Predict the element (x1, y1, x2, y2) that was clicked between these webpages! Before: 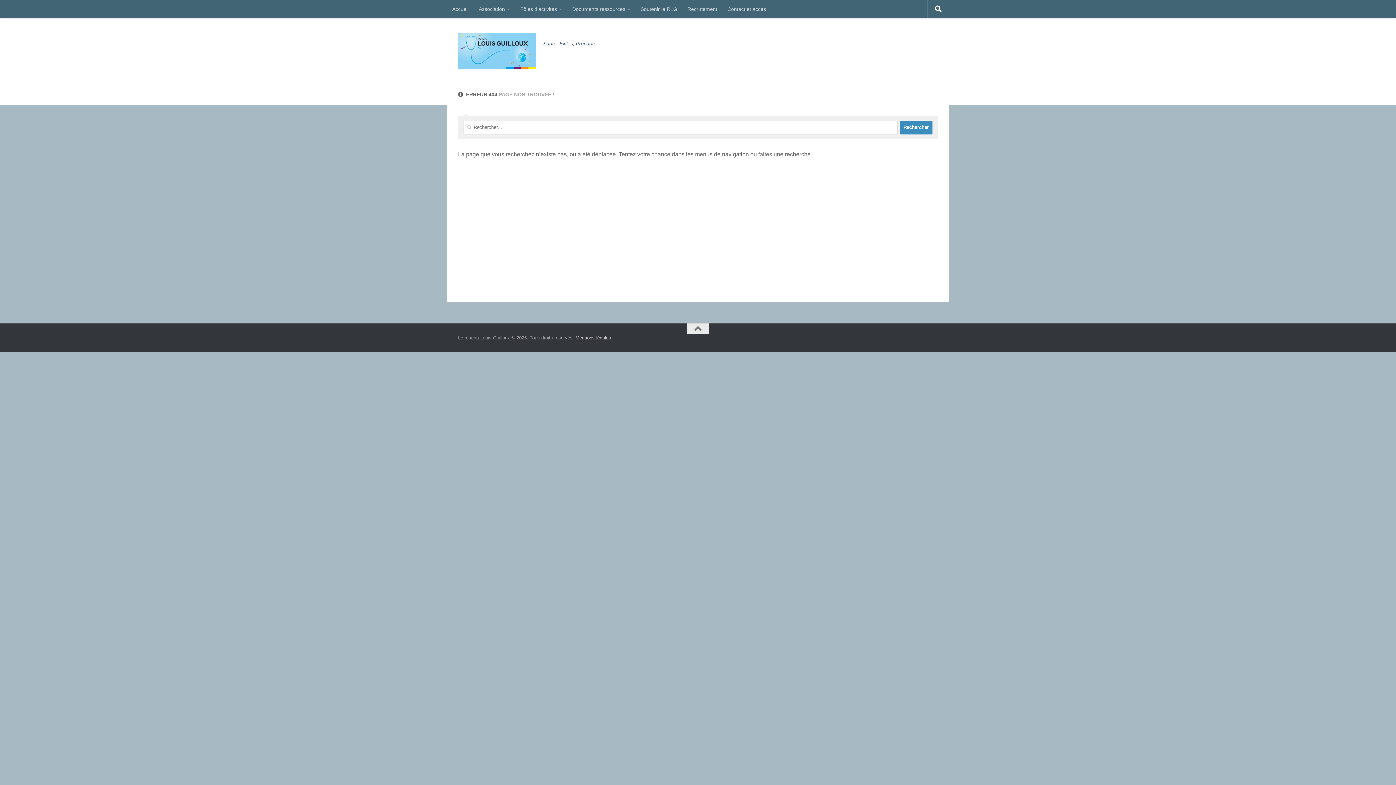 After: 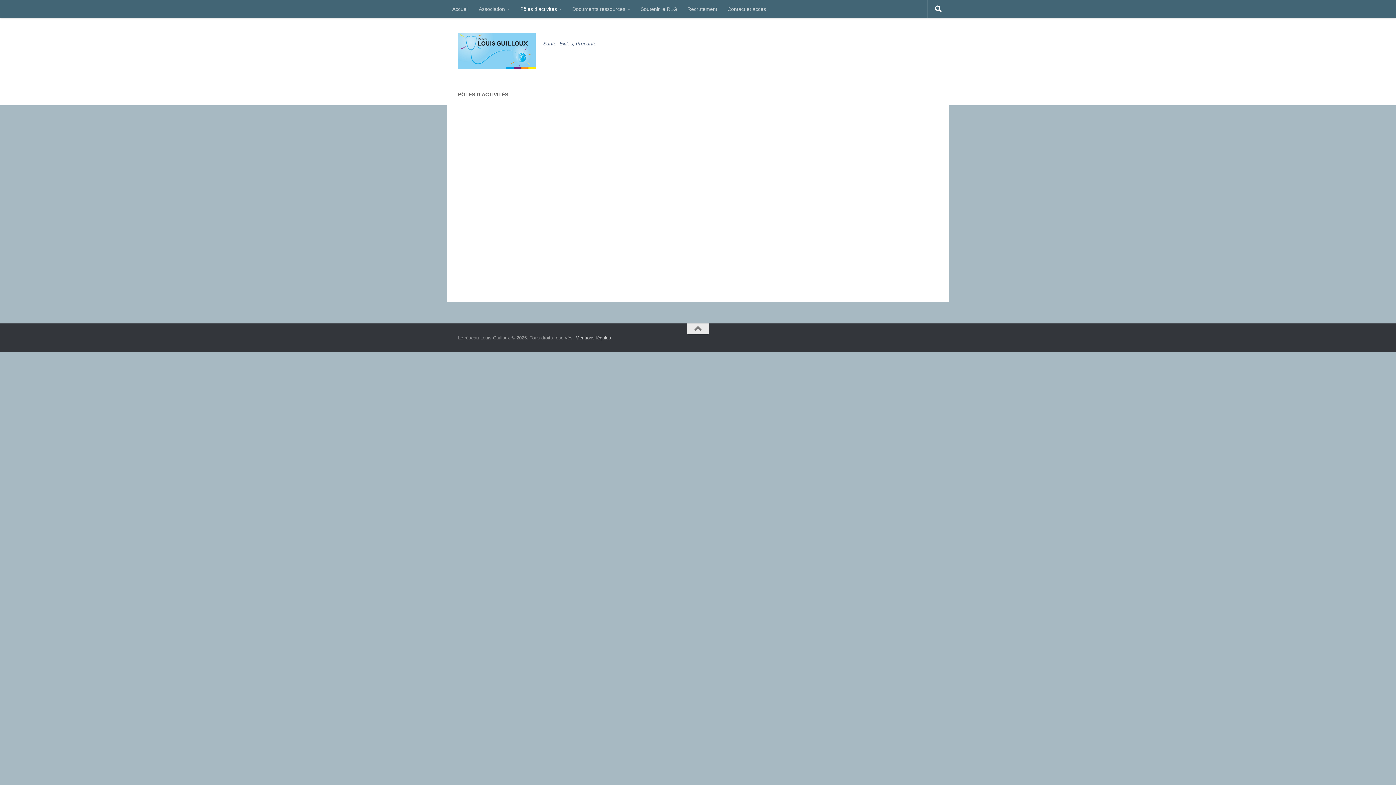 Action: bbox: (515, 0, 567, 18) label: Pôles d’activités